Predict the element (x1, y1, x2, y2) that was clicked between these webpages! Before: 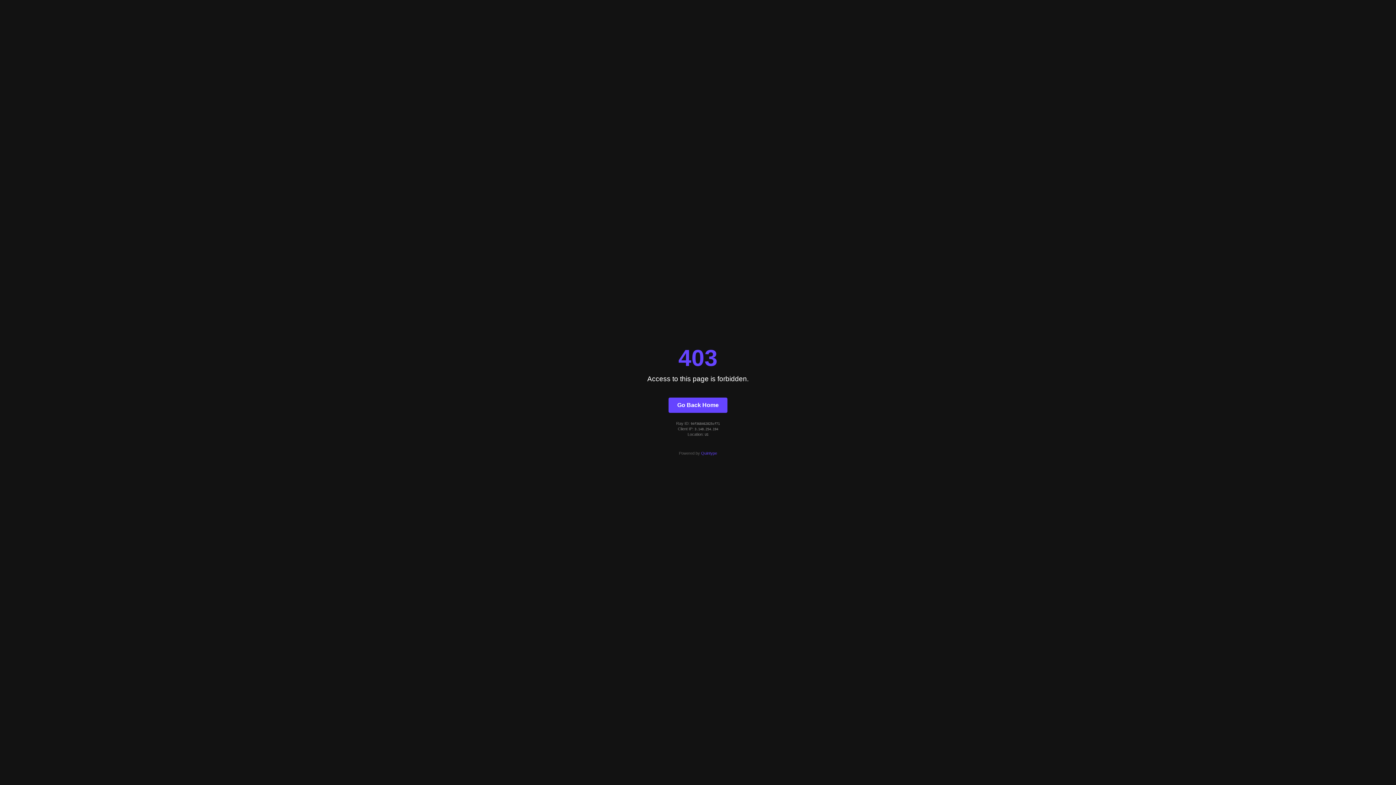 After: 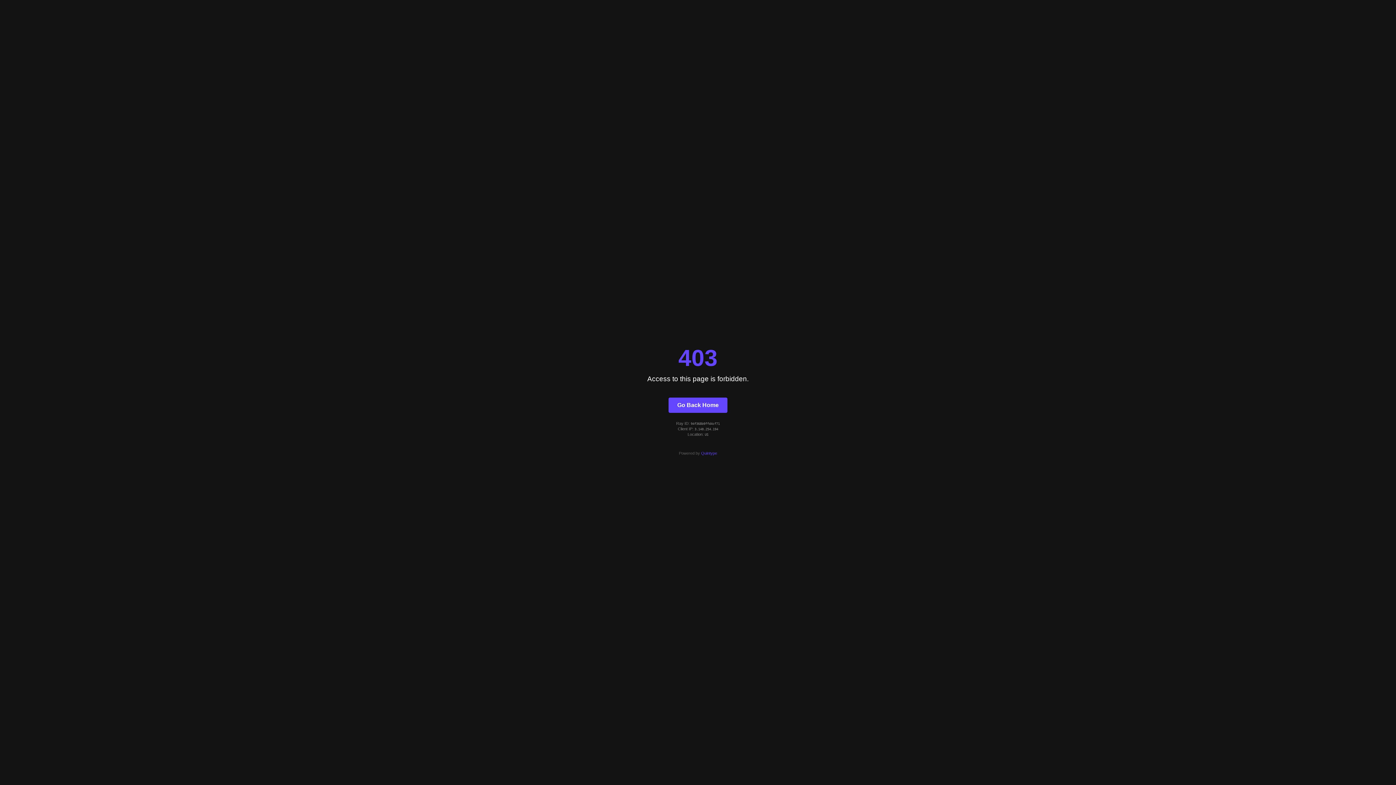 Action: bbox: (668, 397, 727, 412) label: Go Back Home